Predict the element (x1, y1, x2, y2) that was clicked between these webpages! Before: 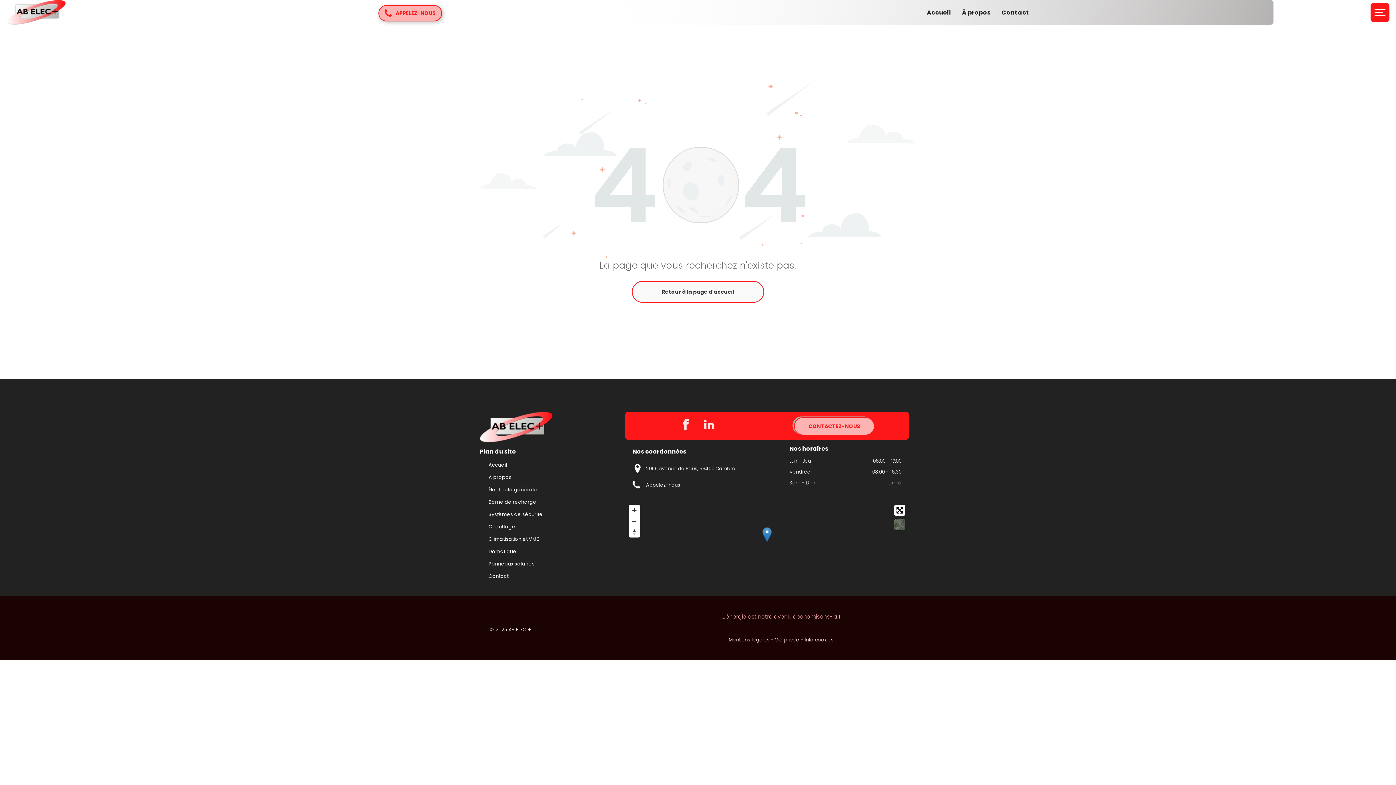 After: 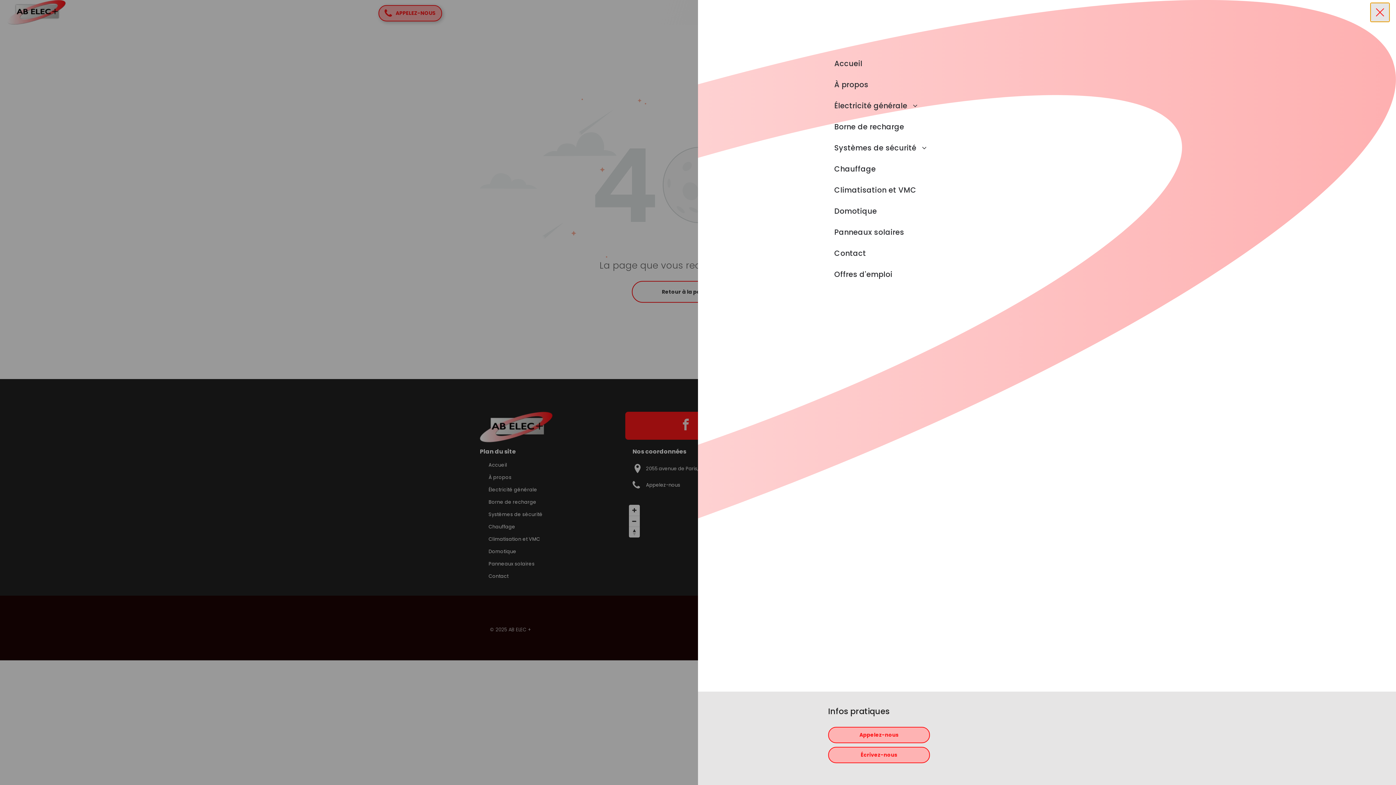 Action: bbox: (1370, 2, 1389, 21) label: menu